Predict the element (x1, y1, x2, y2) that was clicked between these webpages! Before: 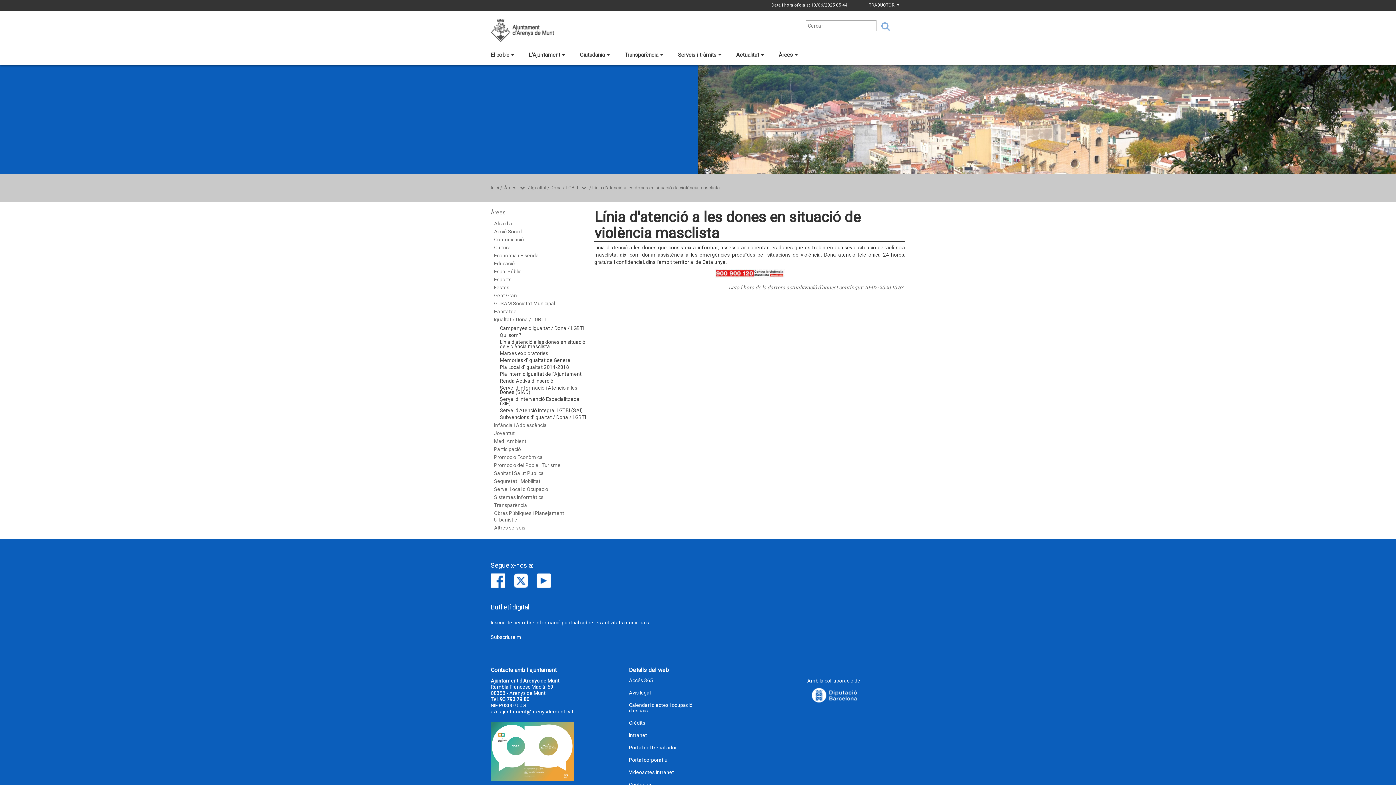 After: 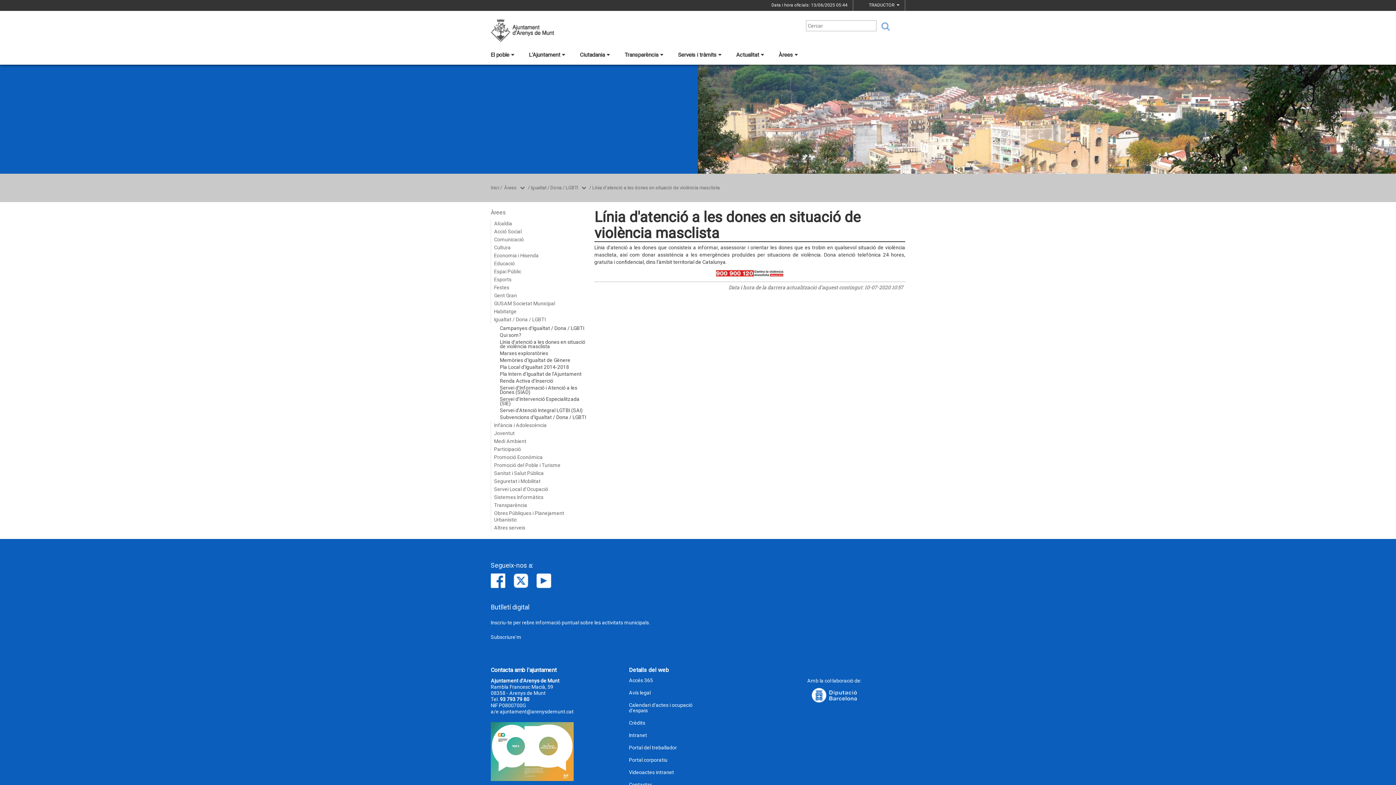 Action: bbox: (490, 748, 573, 754)